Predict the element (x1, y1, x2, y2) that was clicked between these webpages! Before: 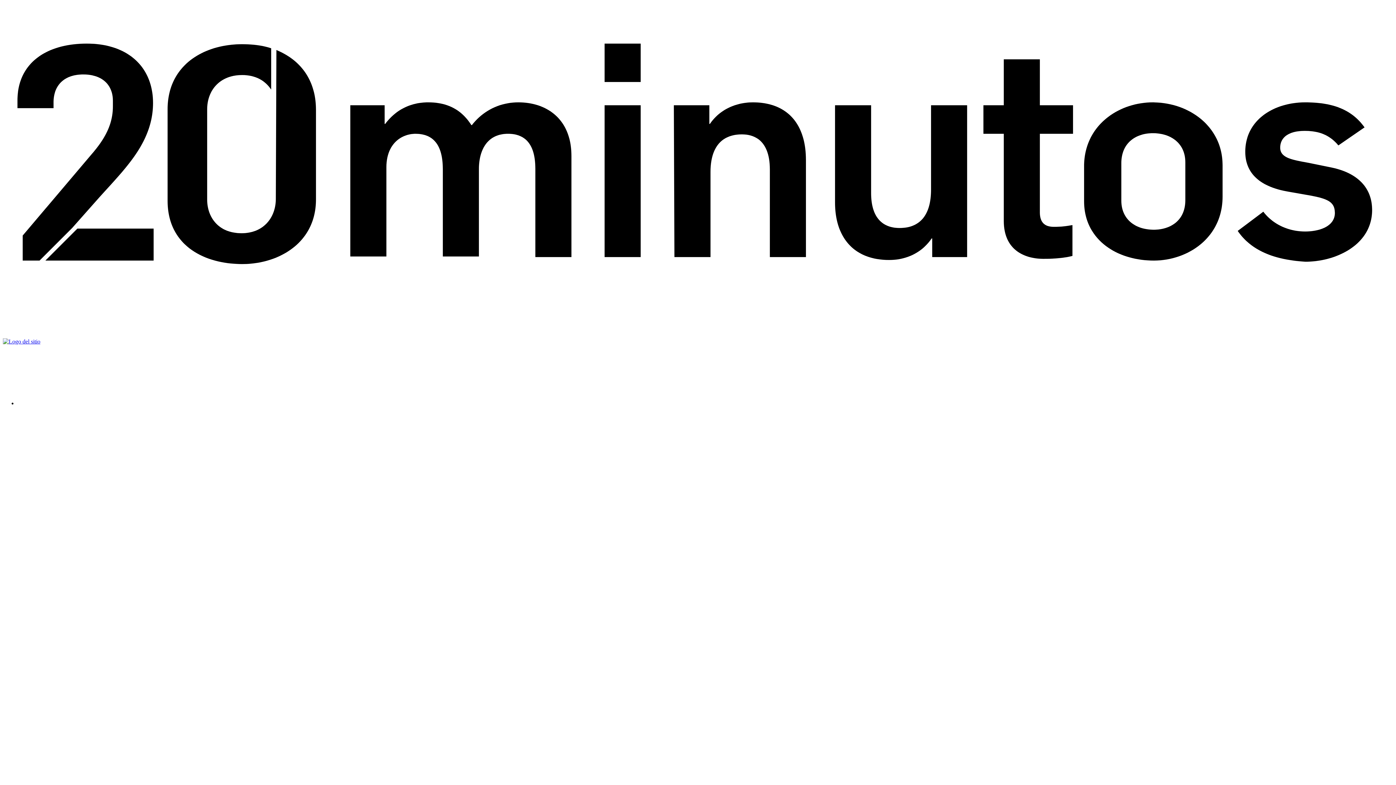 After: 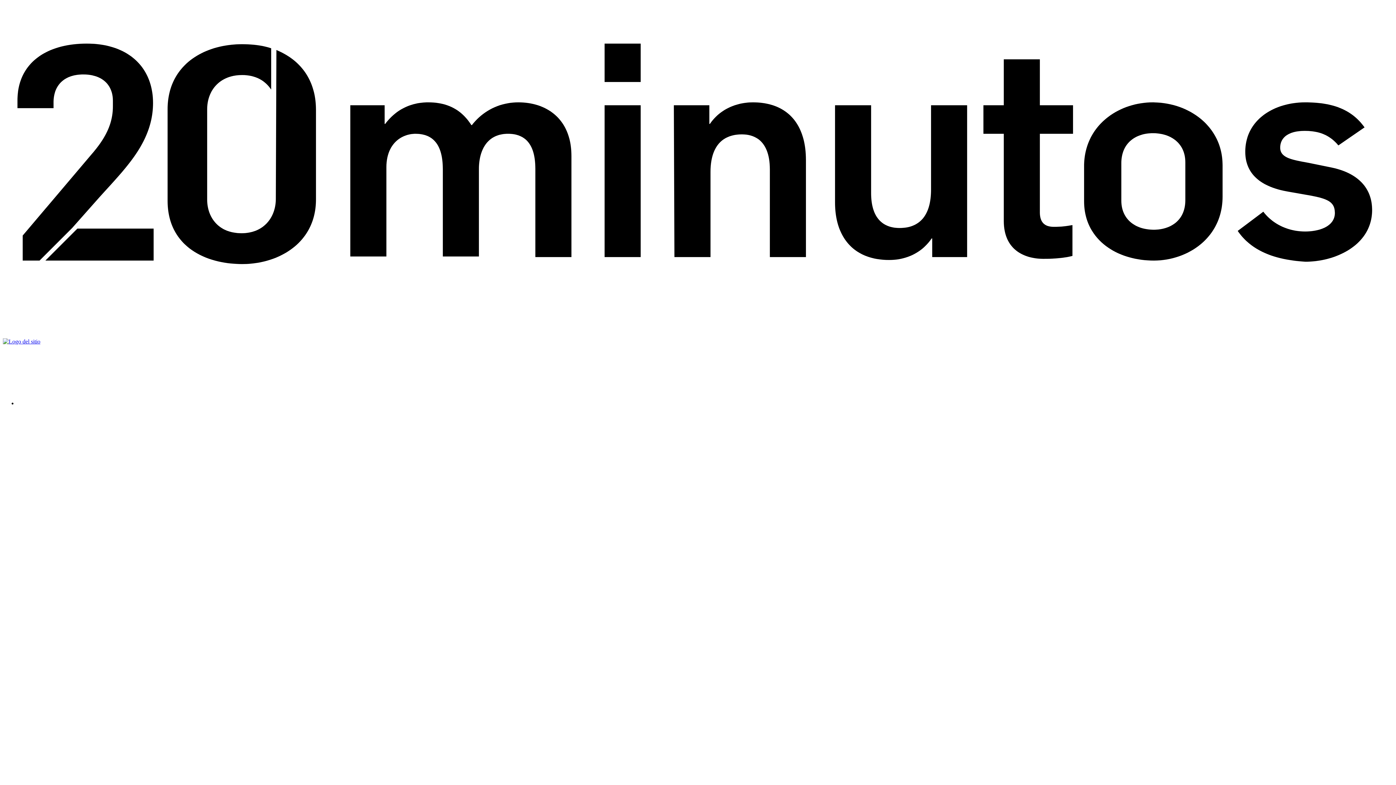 Action: bbox: (2, 332, 112, 338)